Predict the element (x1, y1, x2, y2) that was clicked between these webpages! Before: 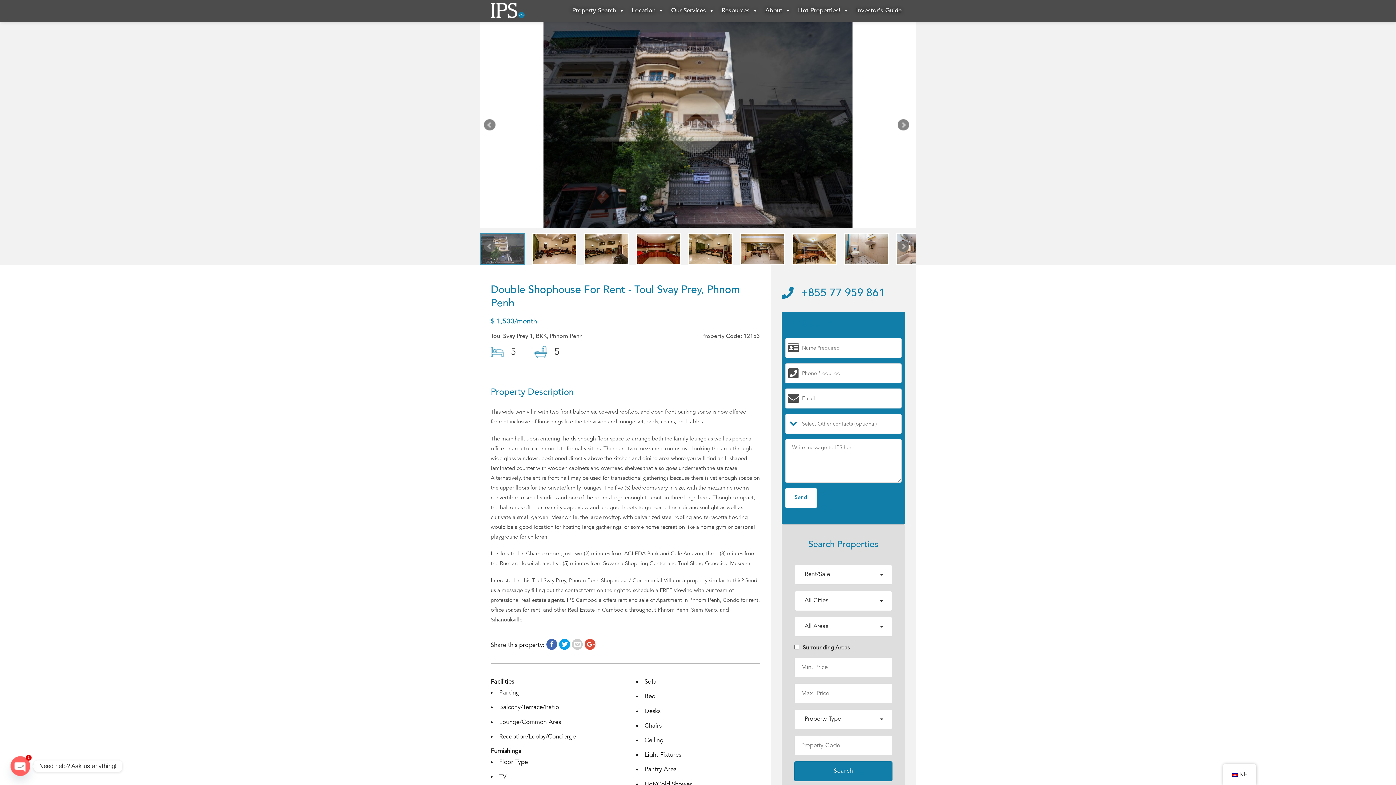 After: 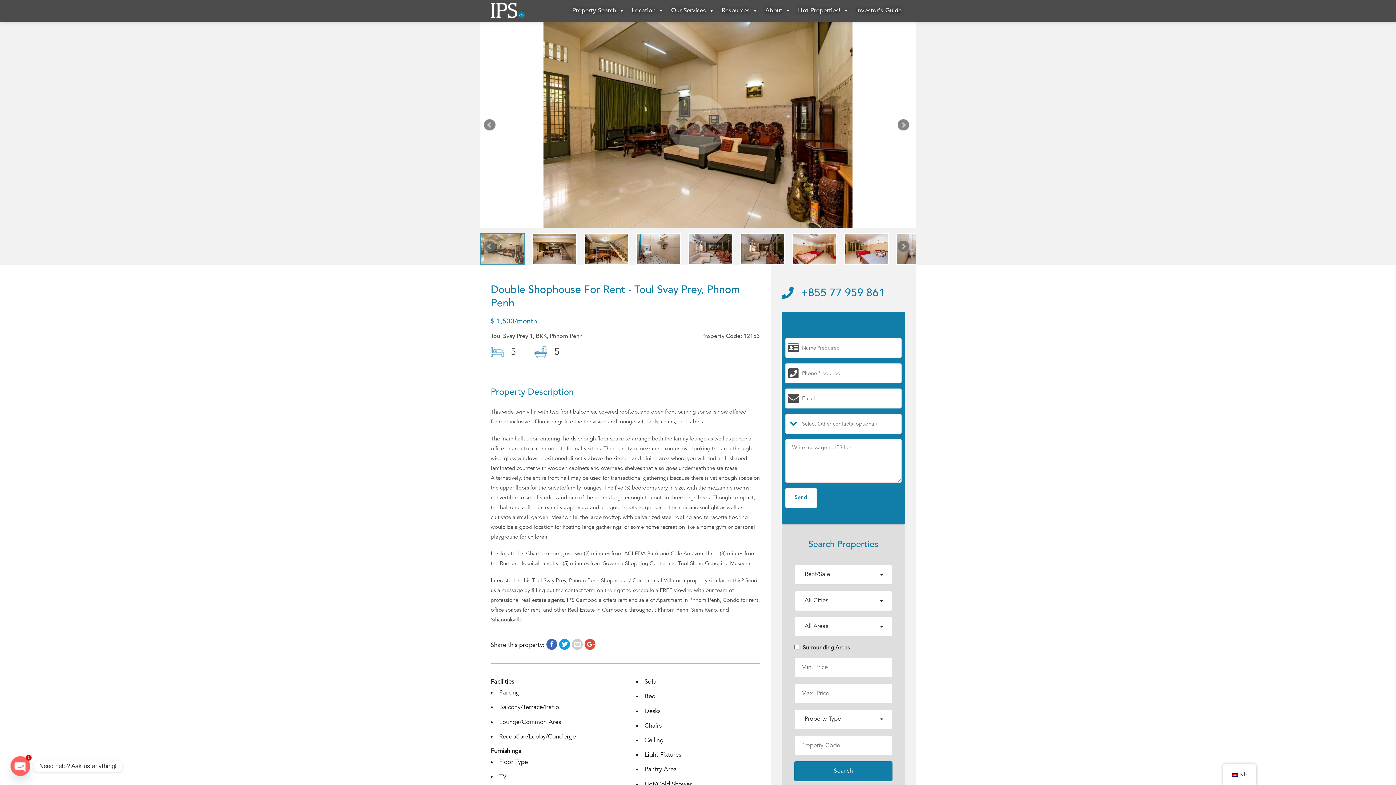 Action: bbox: (688, 233, 733, 265)